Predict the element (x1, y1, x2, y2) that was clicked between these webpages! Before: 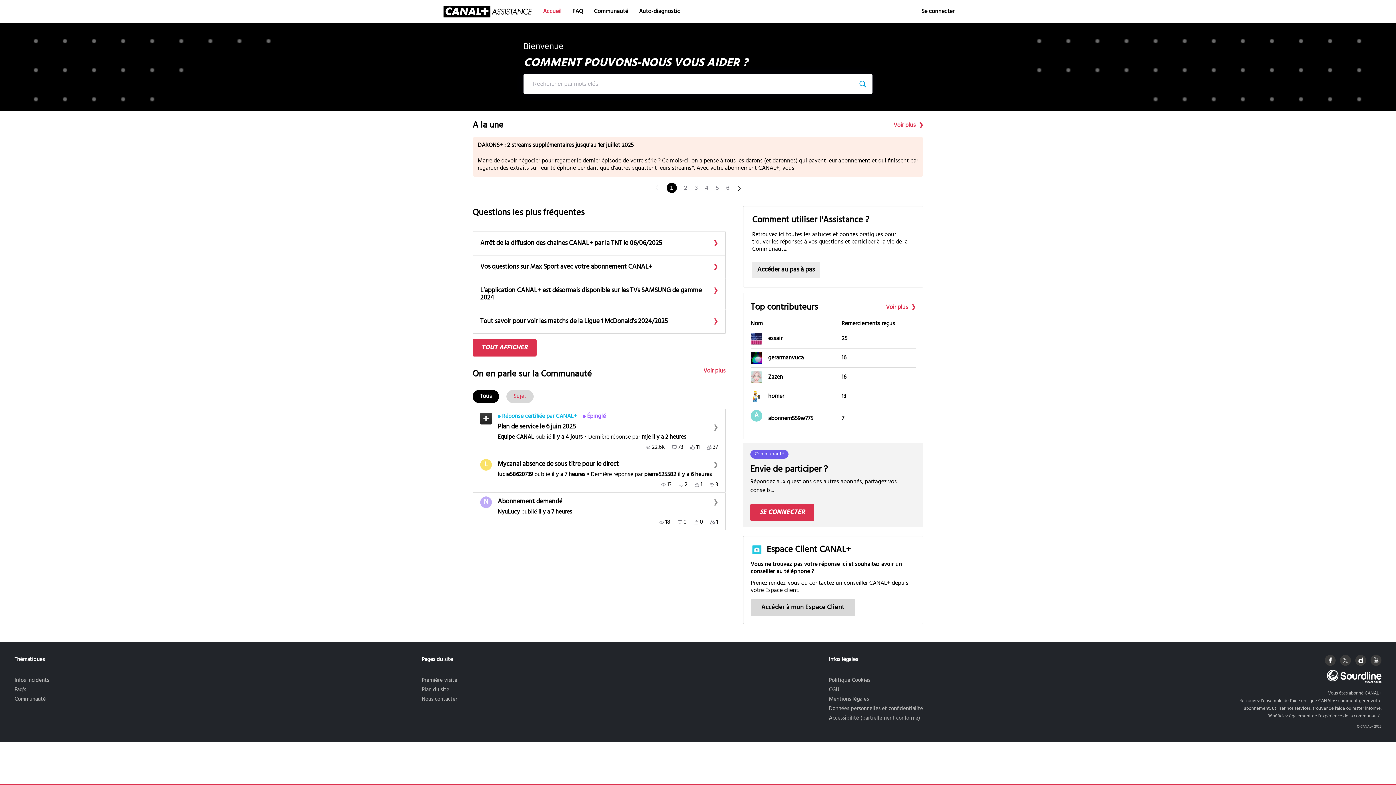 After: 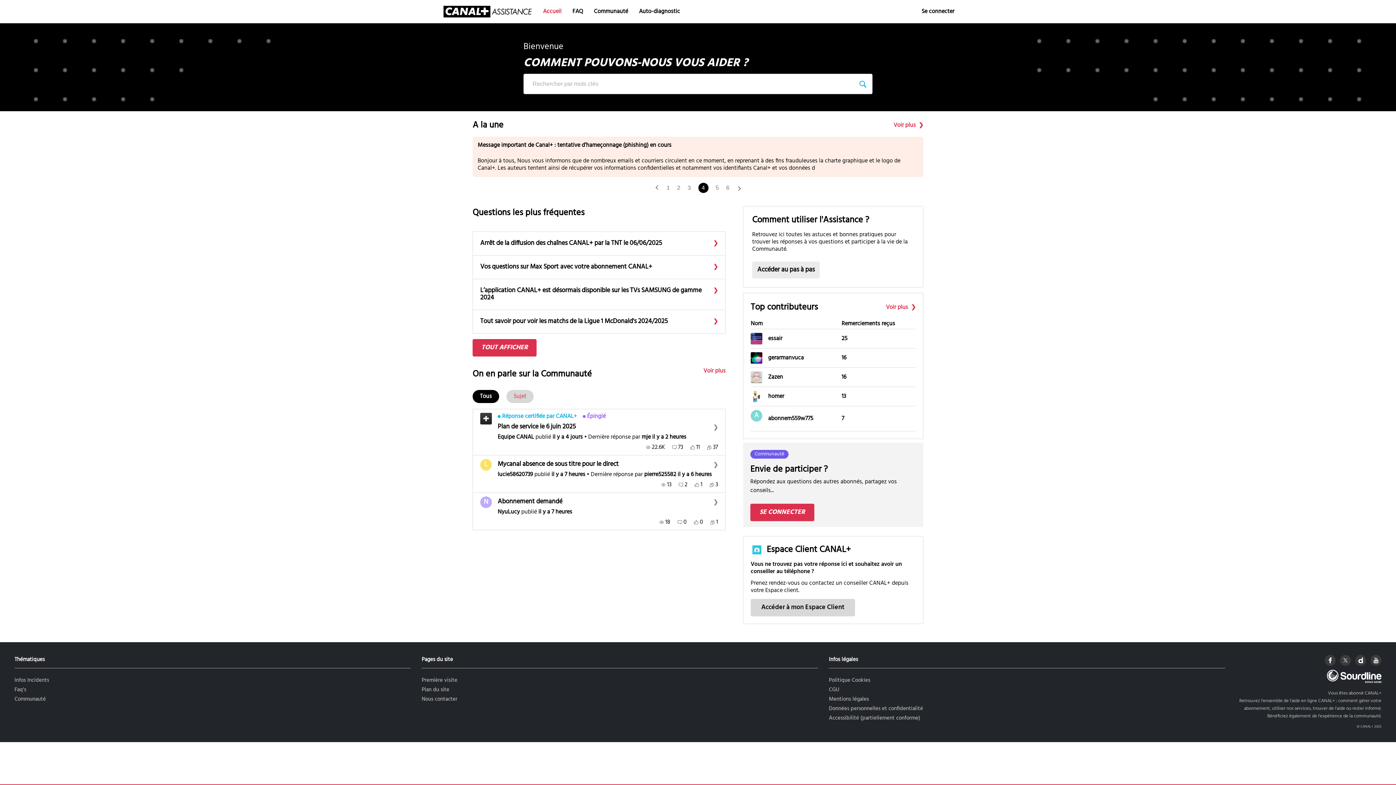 Action: label: Go to page 4 bbox: (705, 184, 708, 191)